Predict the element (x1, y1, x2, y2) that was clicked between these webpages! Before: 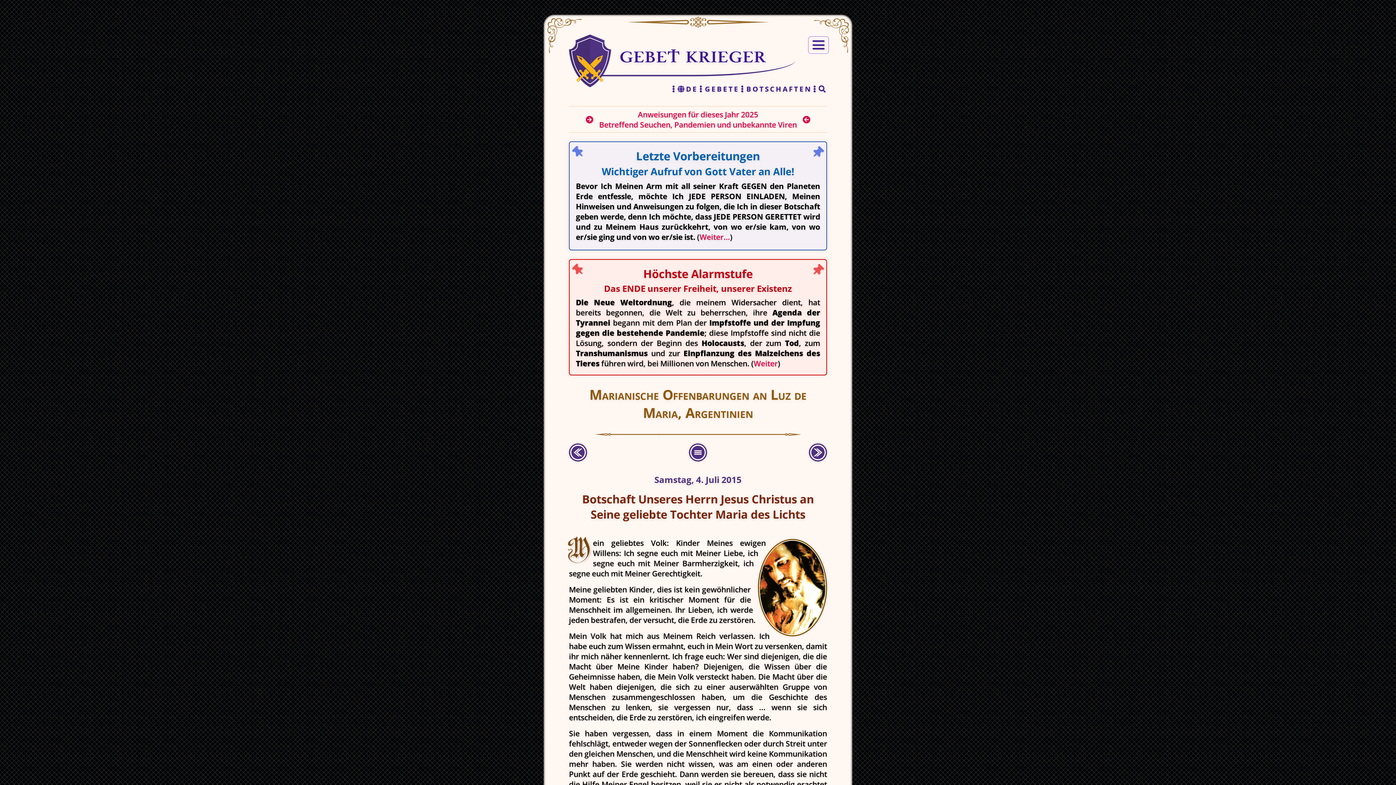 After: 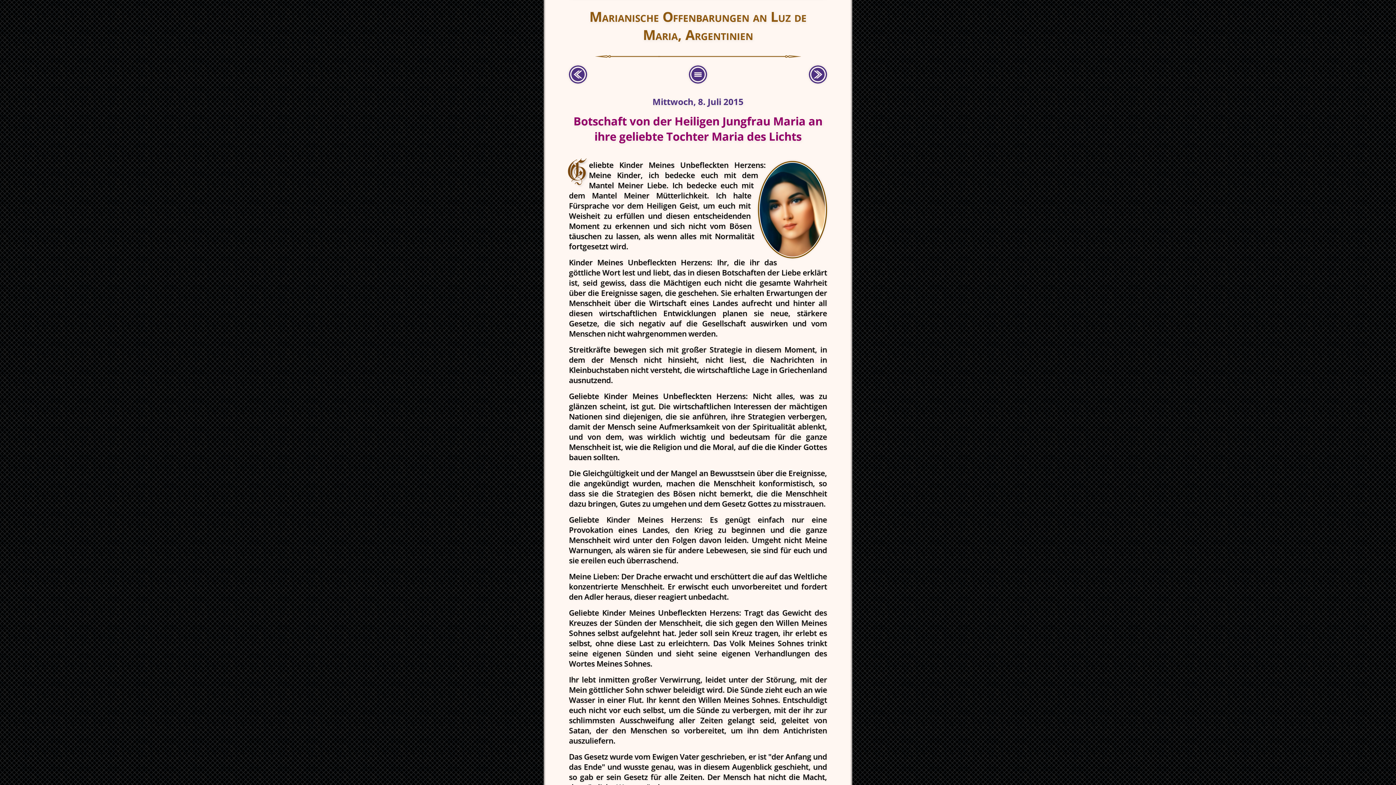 Action: bbox: (809, 453, 827, 463)